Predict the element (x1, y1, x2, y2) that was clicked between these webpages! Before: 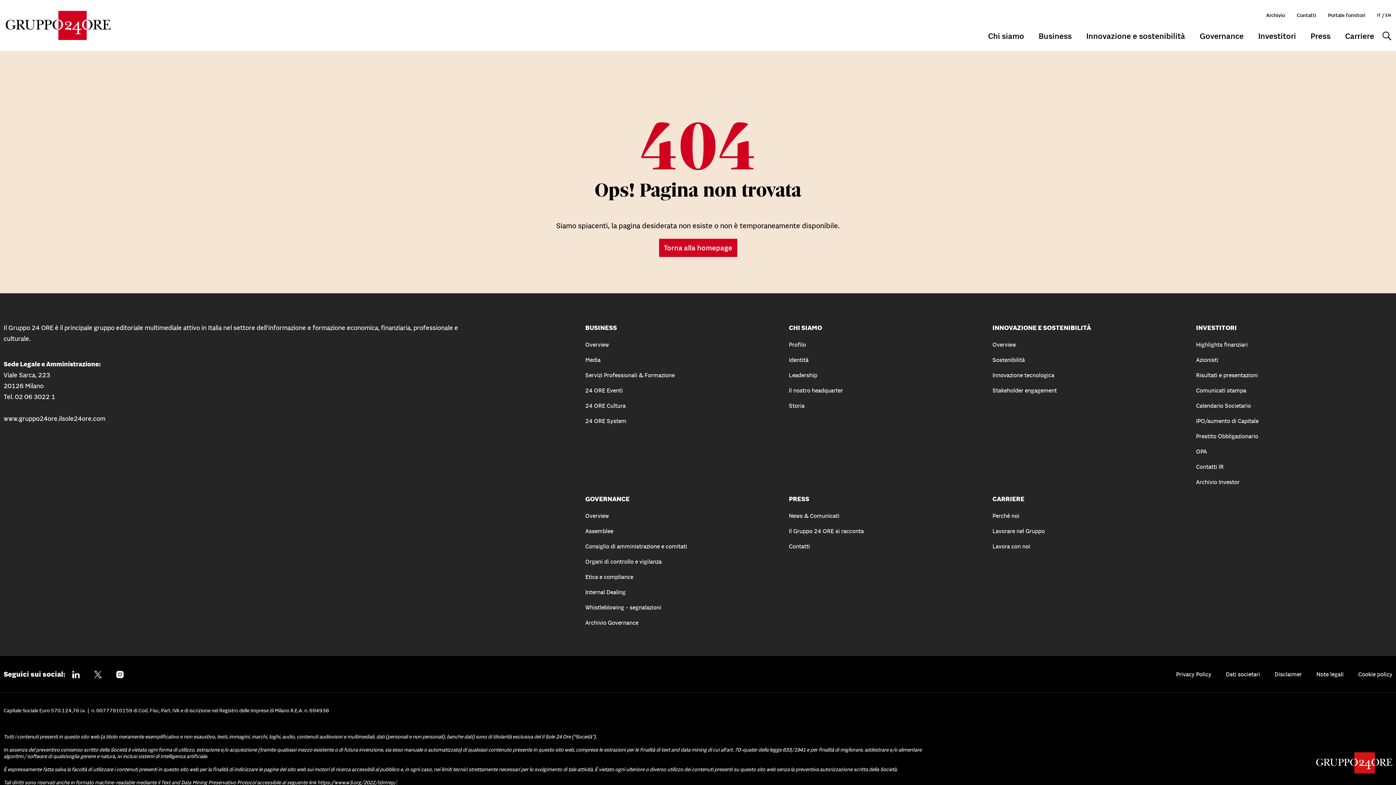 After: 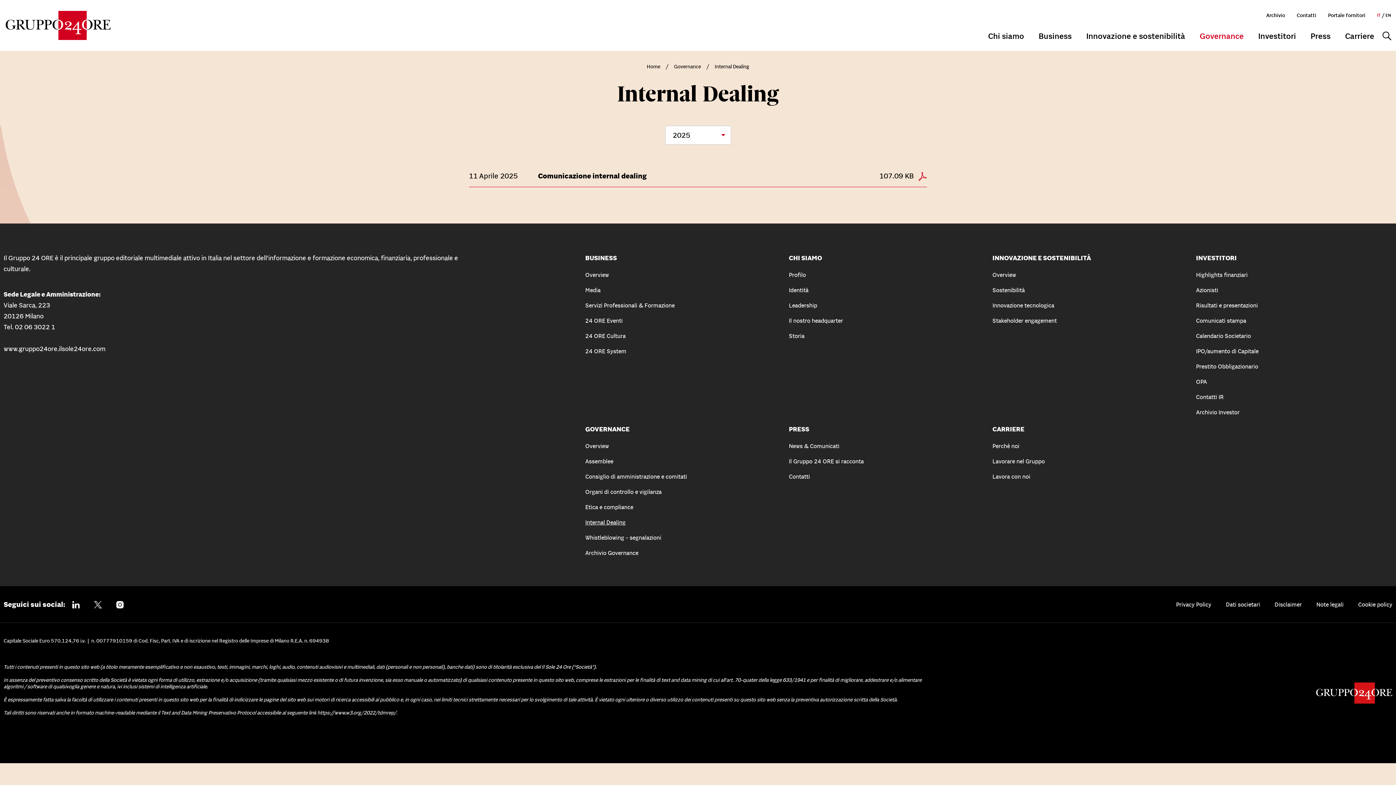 Action: label: Internal Dealing bbox: (585, 584, 781, 600)